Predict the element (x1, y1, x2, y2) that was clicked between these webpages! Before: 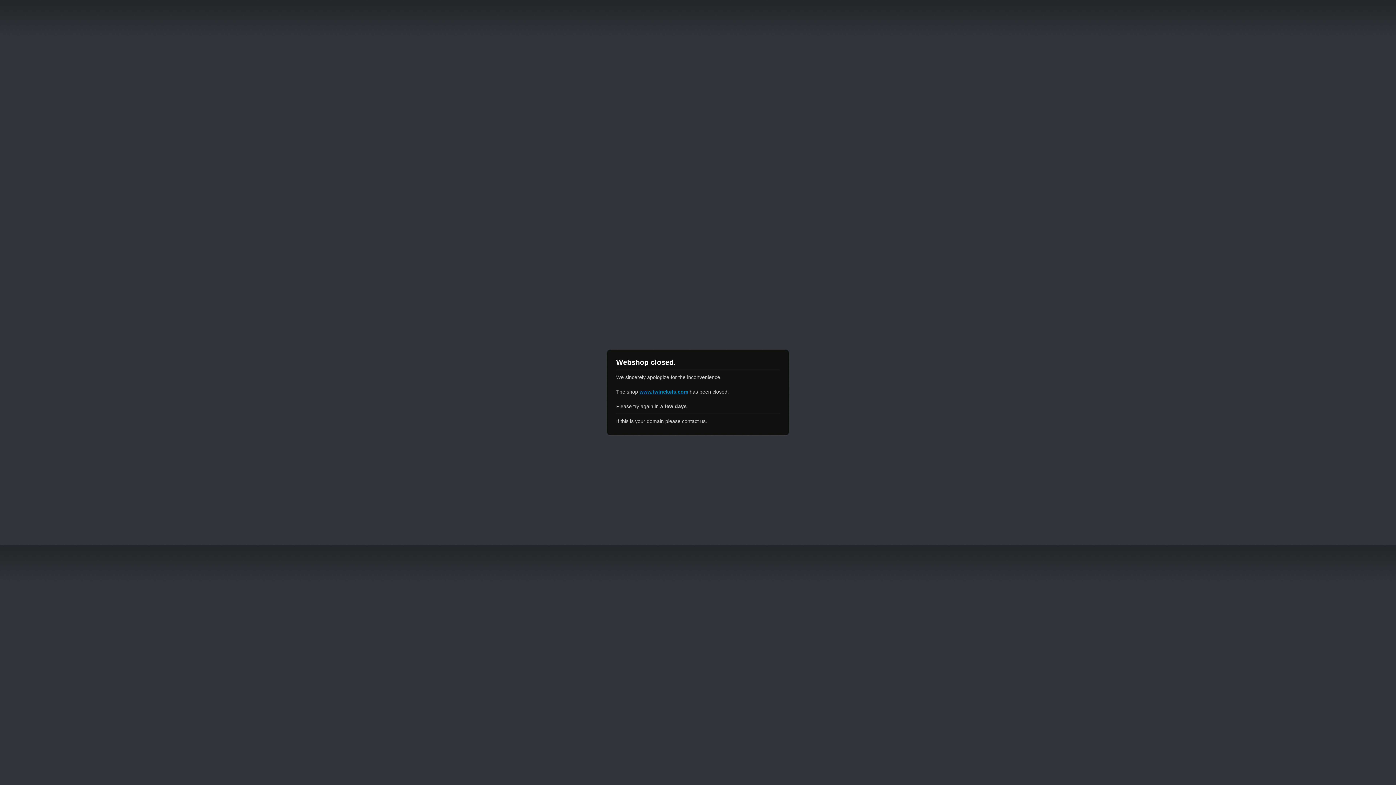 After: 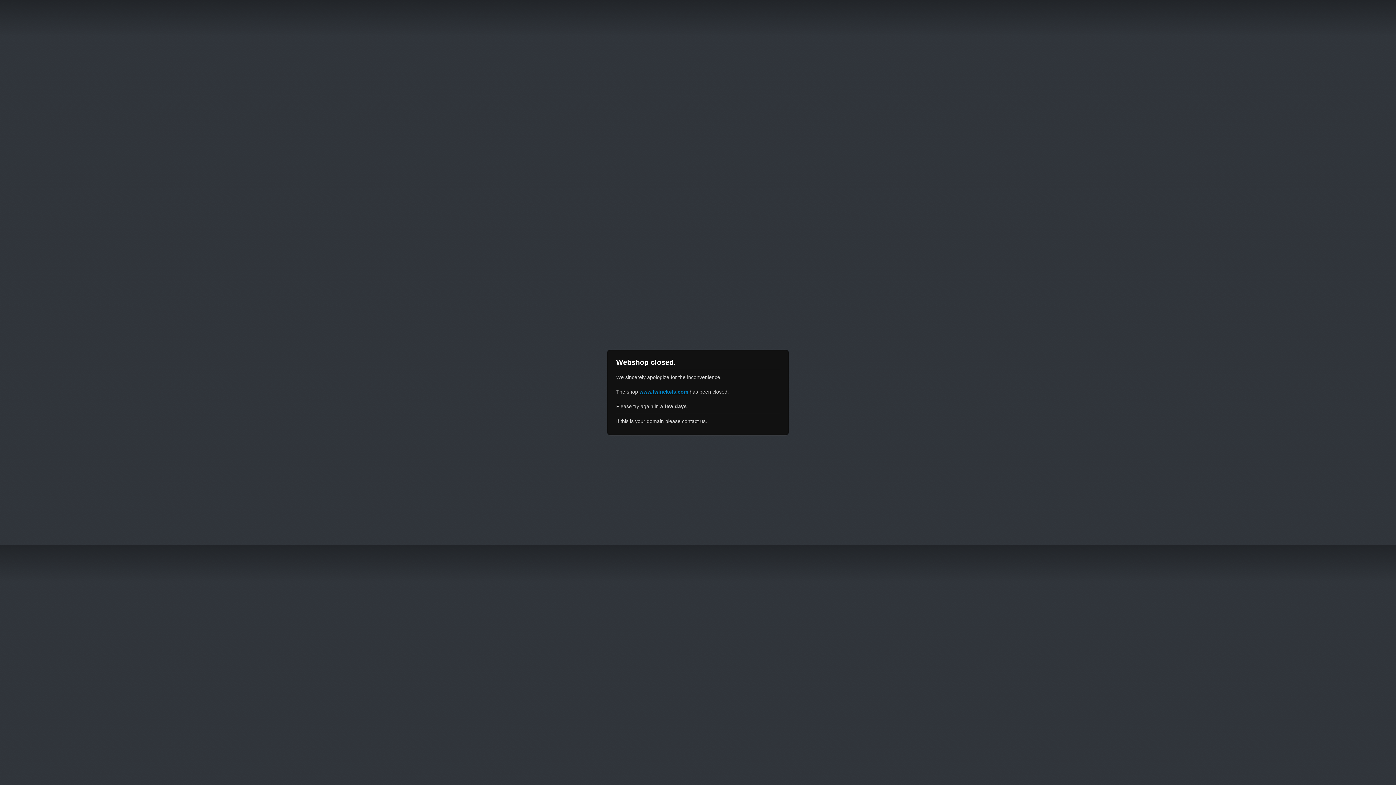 Action: label: www.twinckels.com bbox: (639, 389, 688, 394)